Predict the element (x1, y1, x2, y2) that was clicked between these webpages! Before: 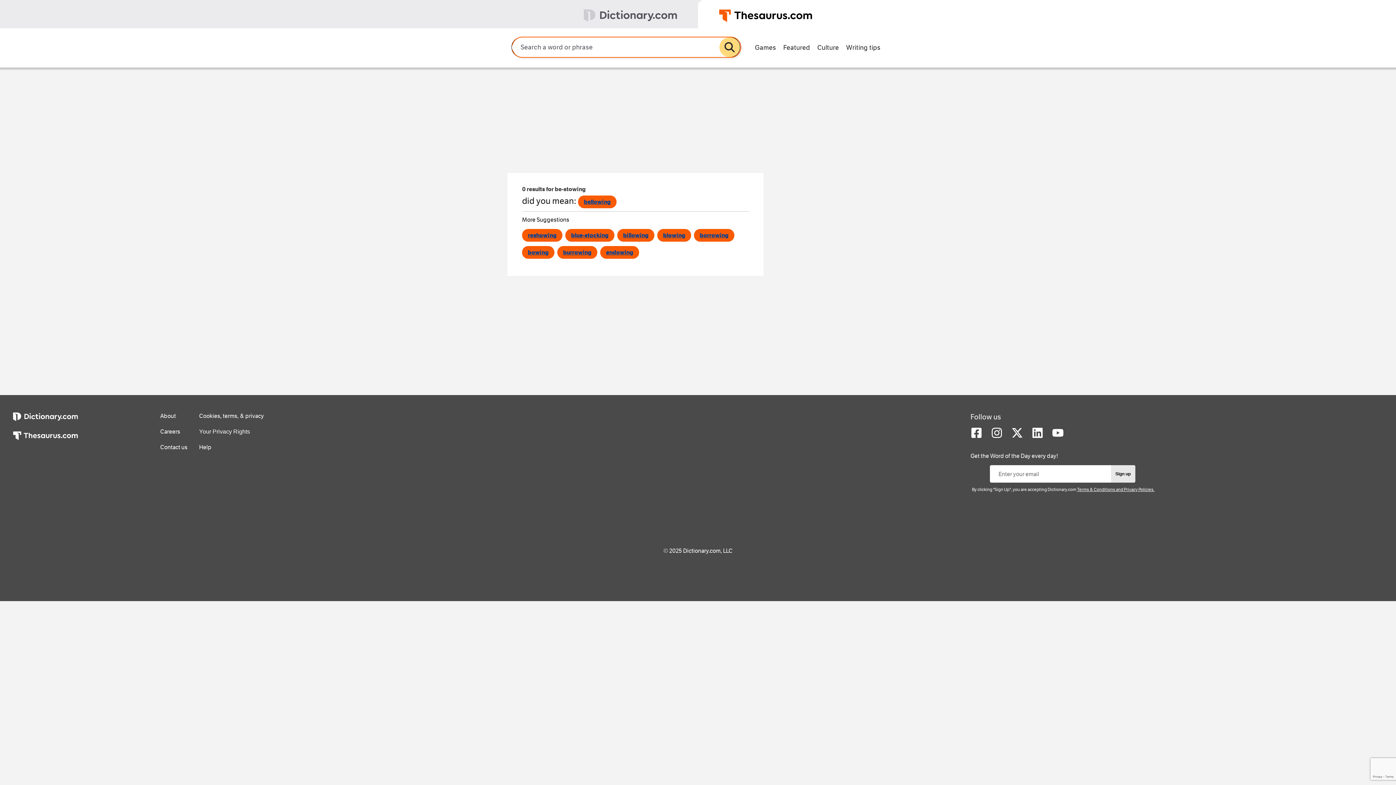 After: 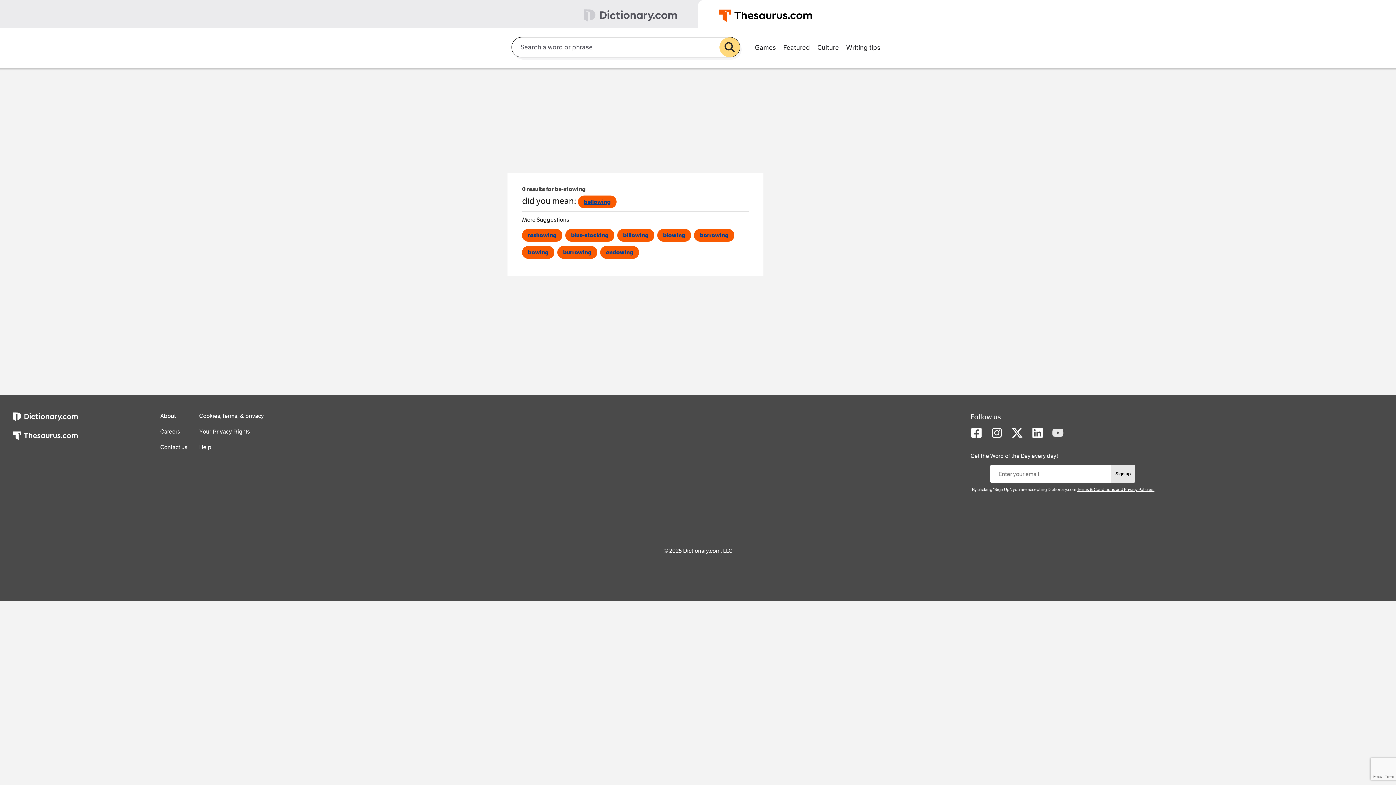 Action: bbox: (1052, 433, 1063, 440)